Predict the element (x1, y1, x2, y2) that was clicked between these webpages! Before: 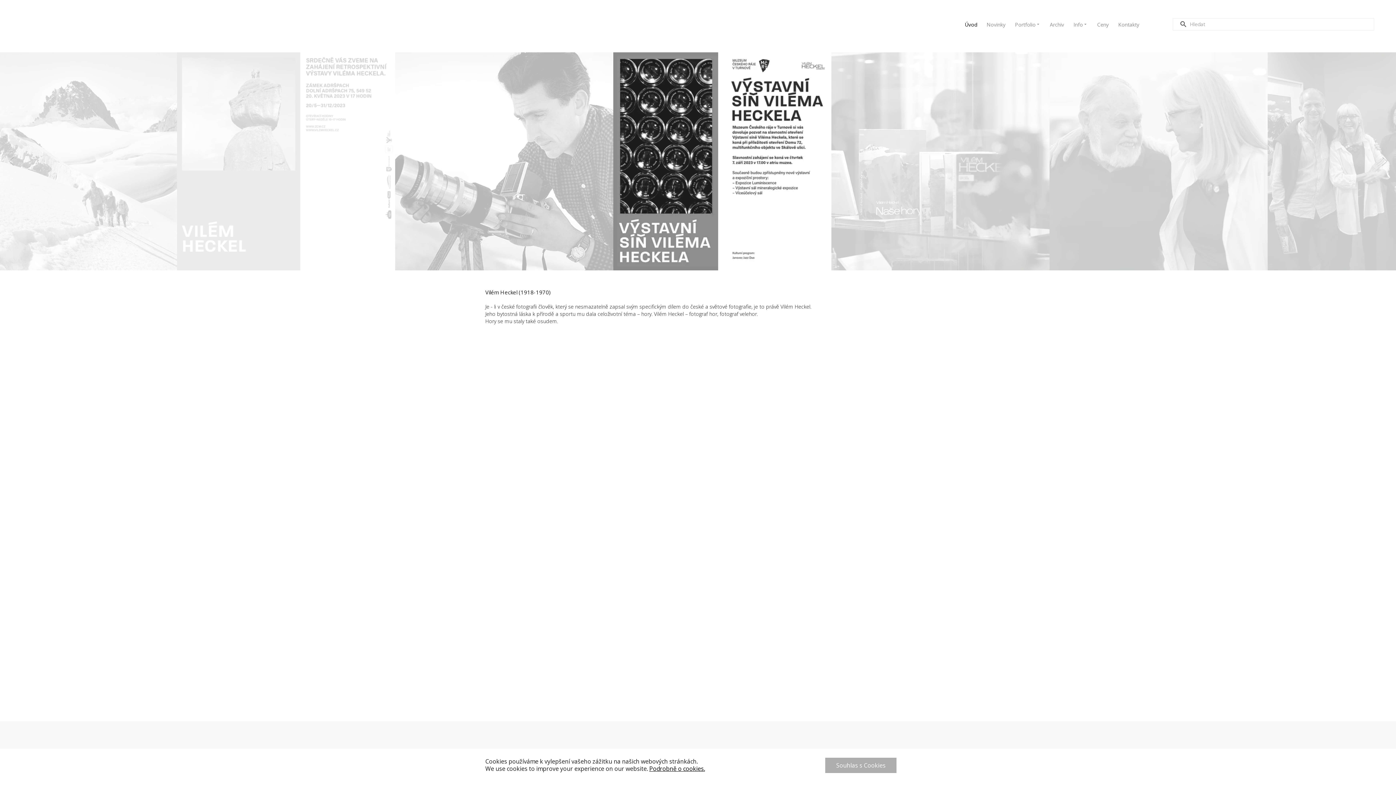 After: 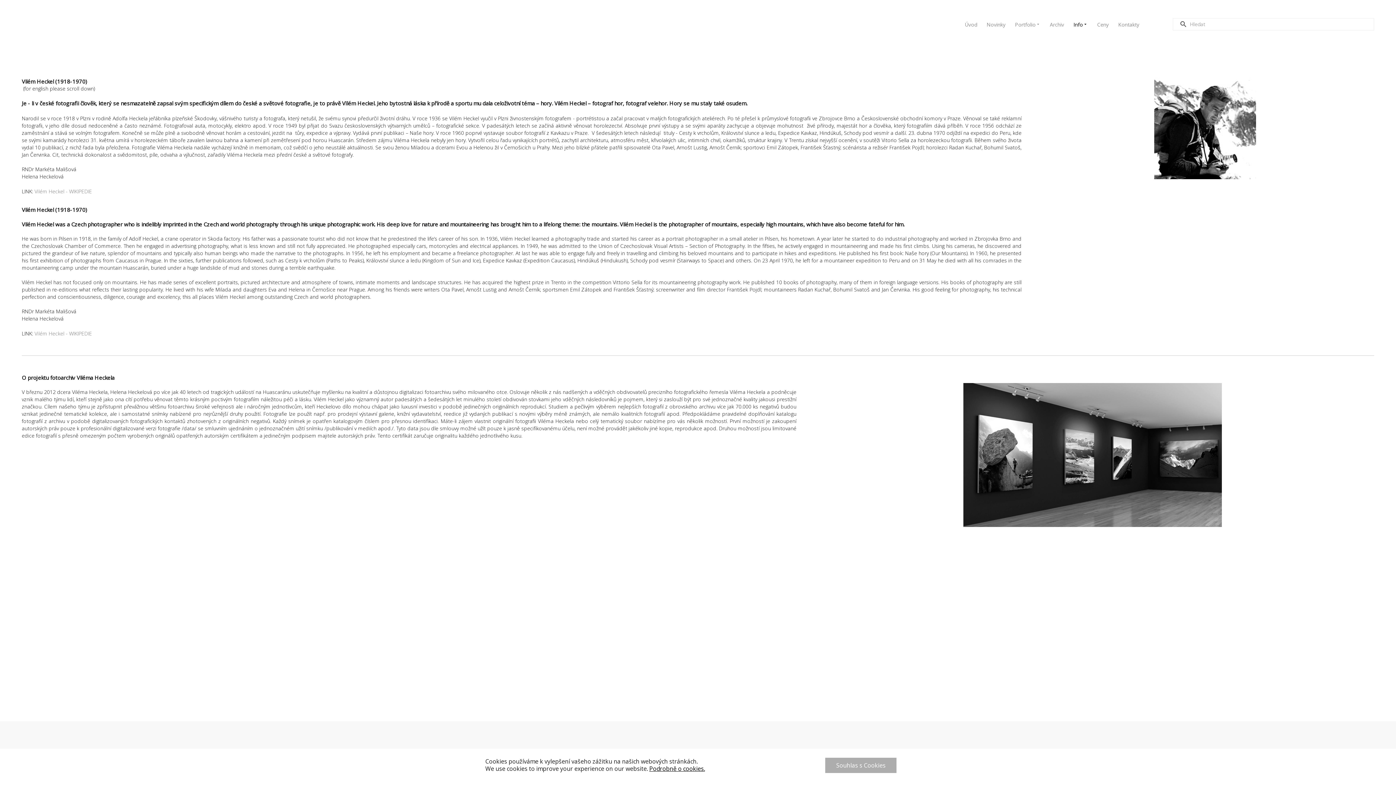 Action: label: Info bbox: (1070, 16, 1090, 32)